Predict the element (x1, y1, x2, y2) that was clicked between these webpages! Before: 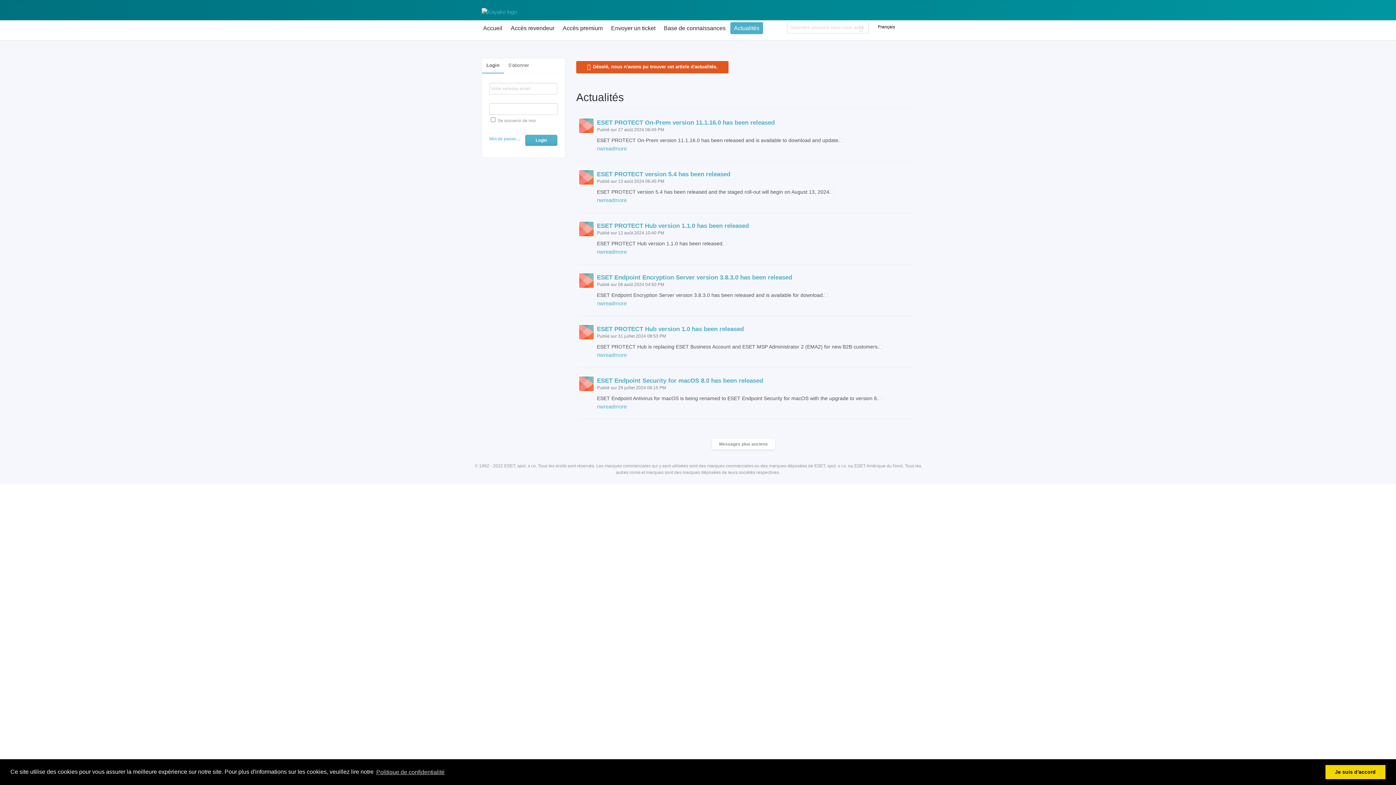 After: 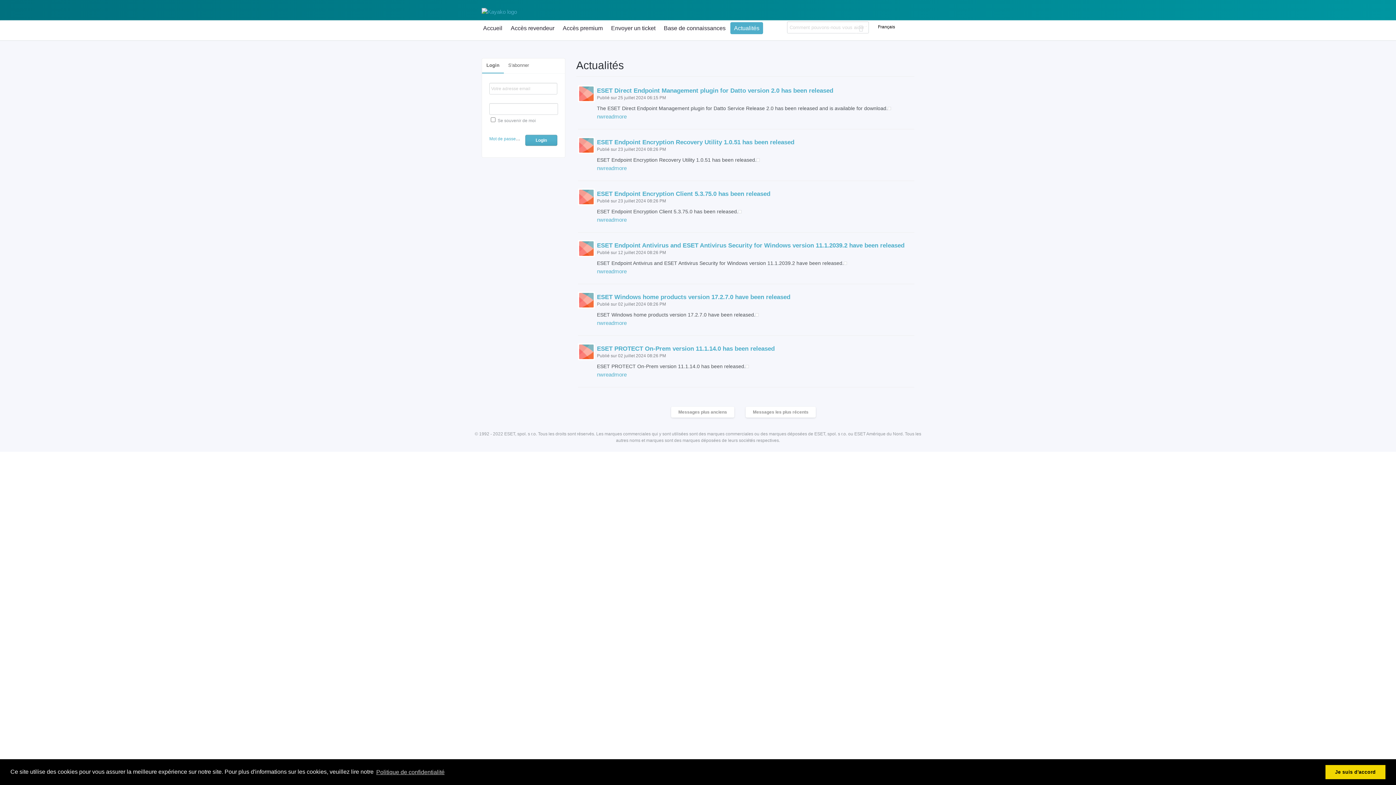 Action: label: Messages plus anciens bbox: (712, 438, 775, 449)